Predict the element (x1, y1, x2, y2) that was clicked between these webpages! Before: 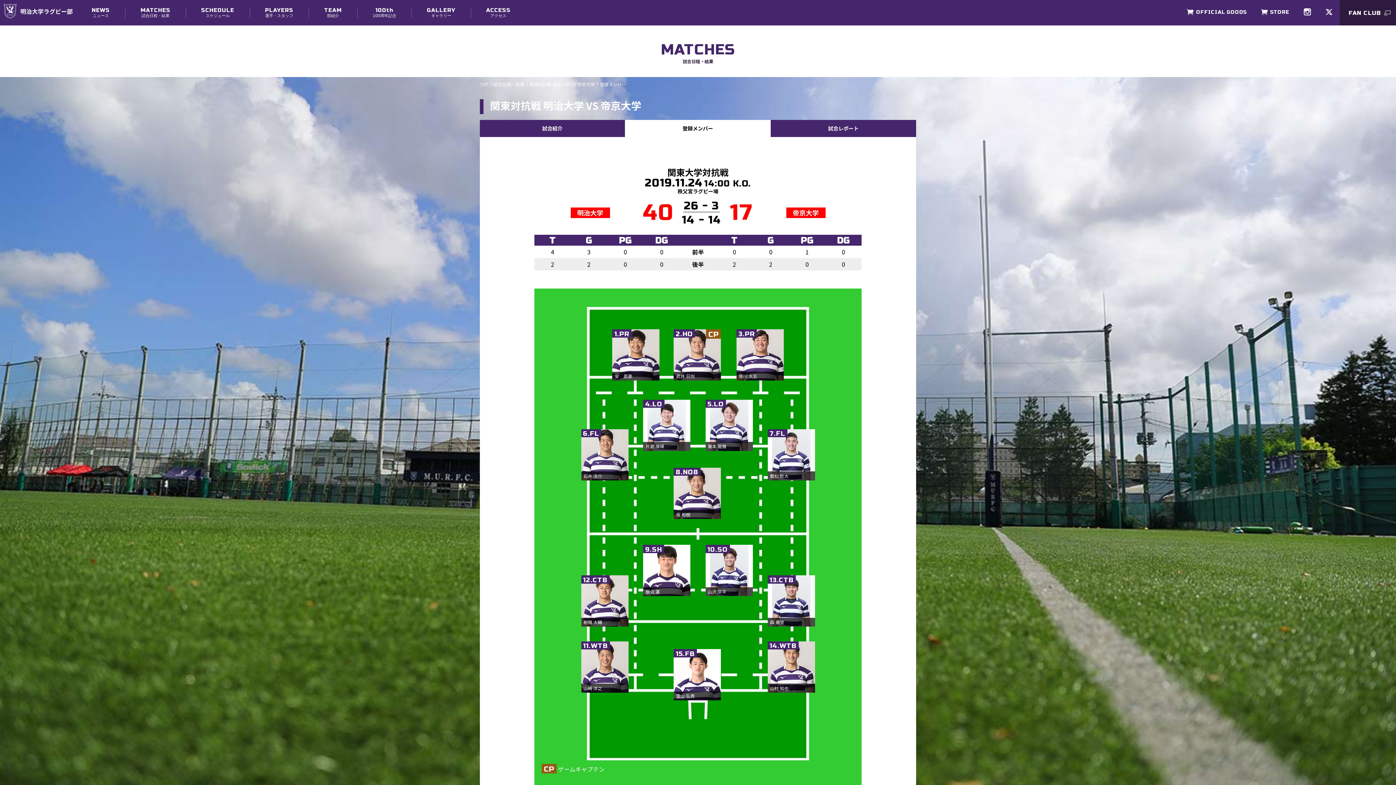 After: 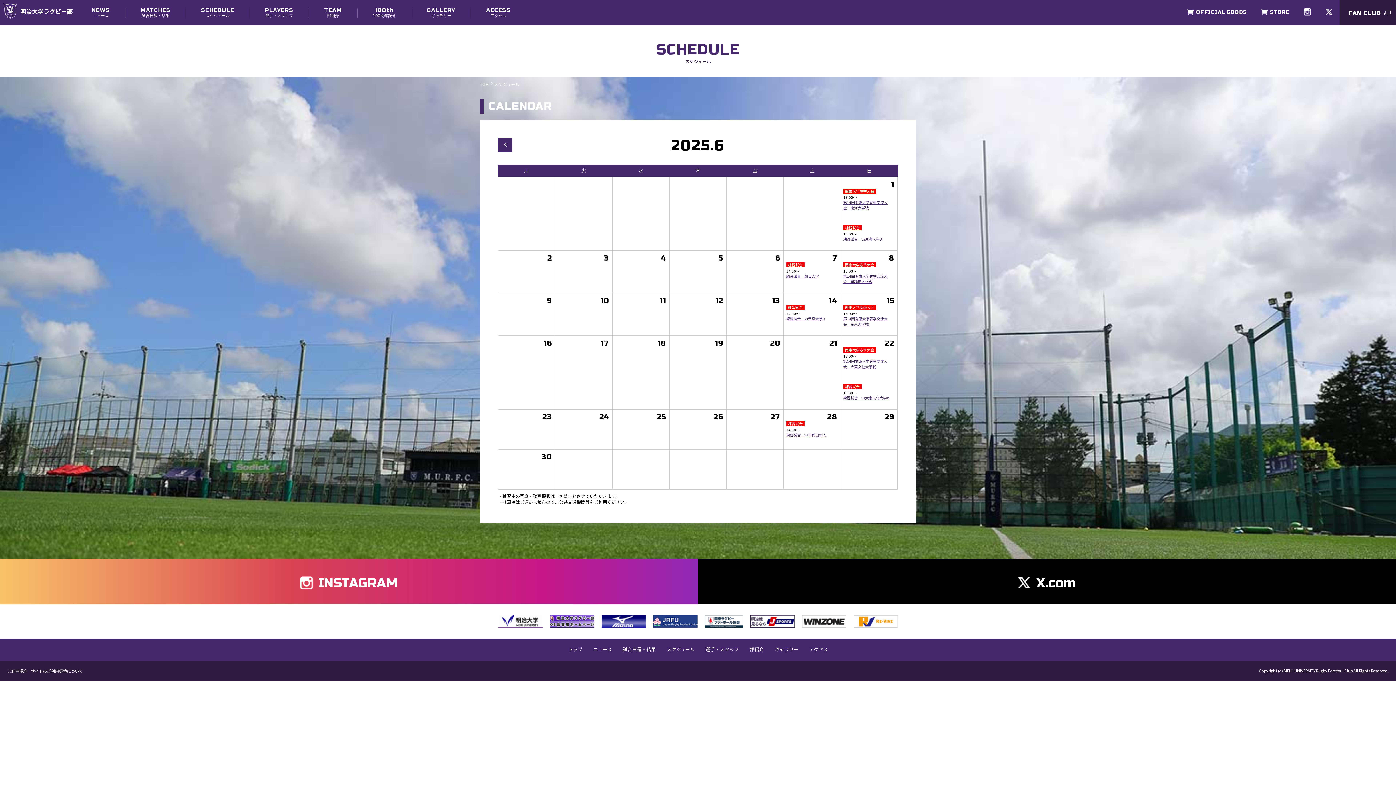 Action: bbox: (185, 0, 249, 25) label: SCHEDULE
スケジュール